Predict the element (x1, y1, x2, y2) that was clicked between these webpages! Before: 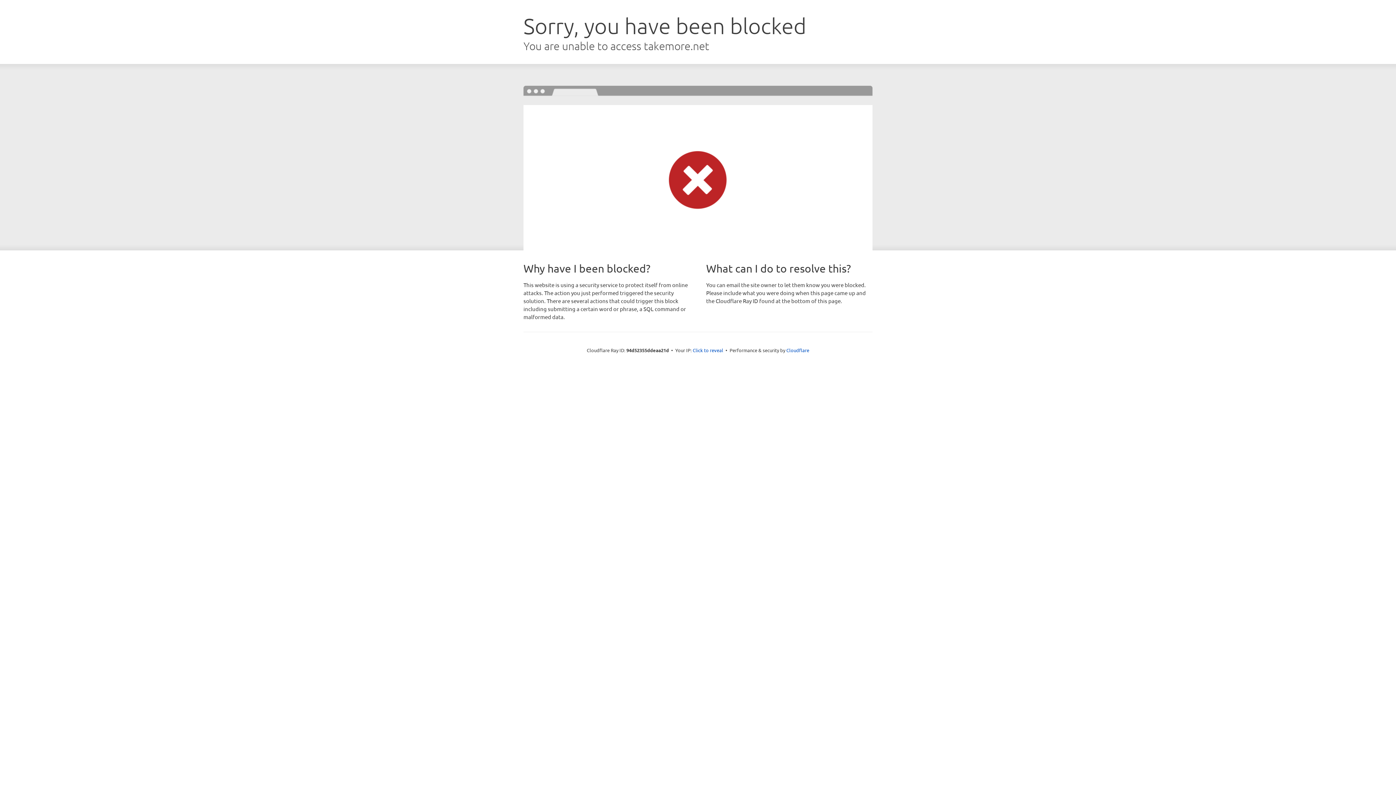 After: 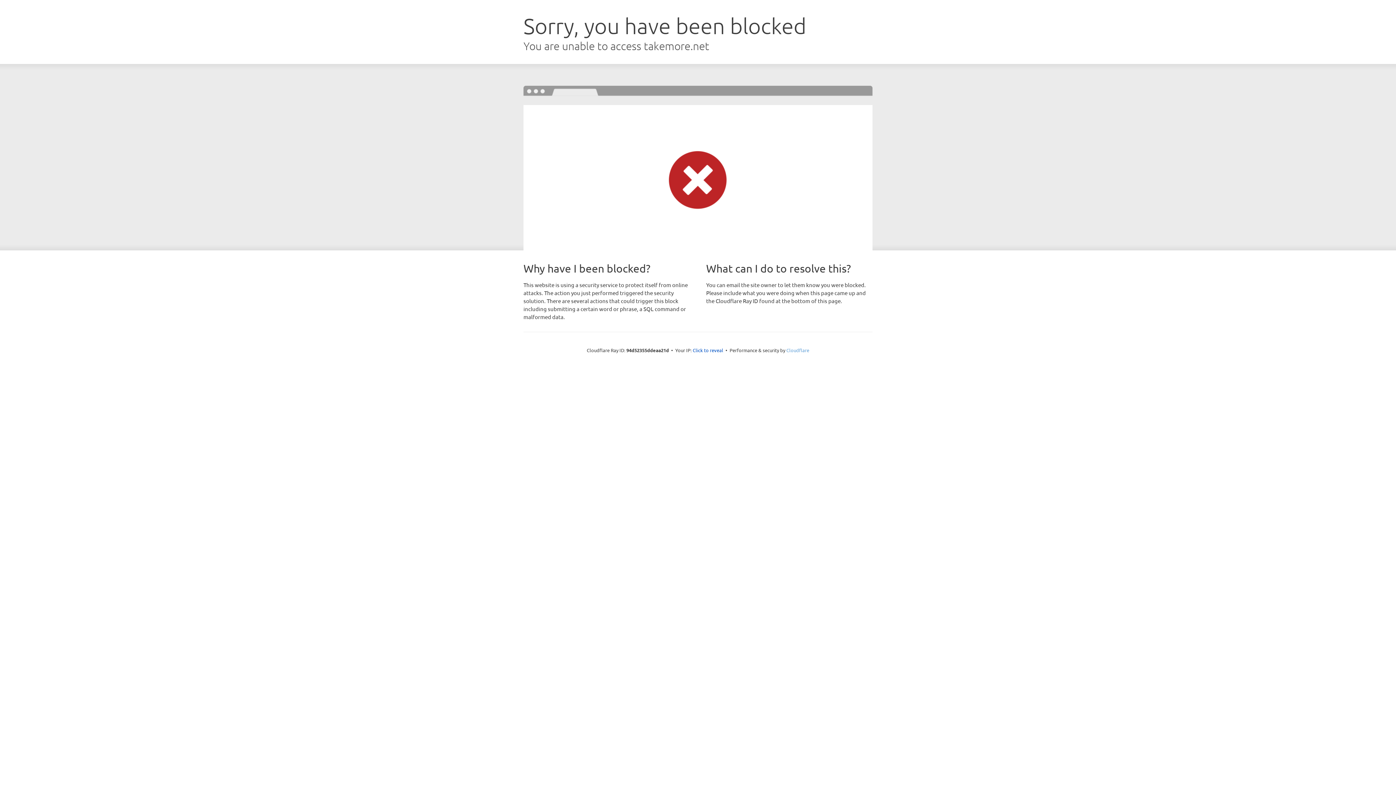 Action: bbox: (786, 347, 809, 353) label: Cloudflare